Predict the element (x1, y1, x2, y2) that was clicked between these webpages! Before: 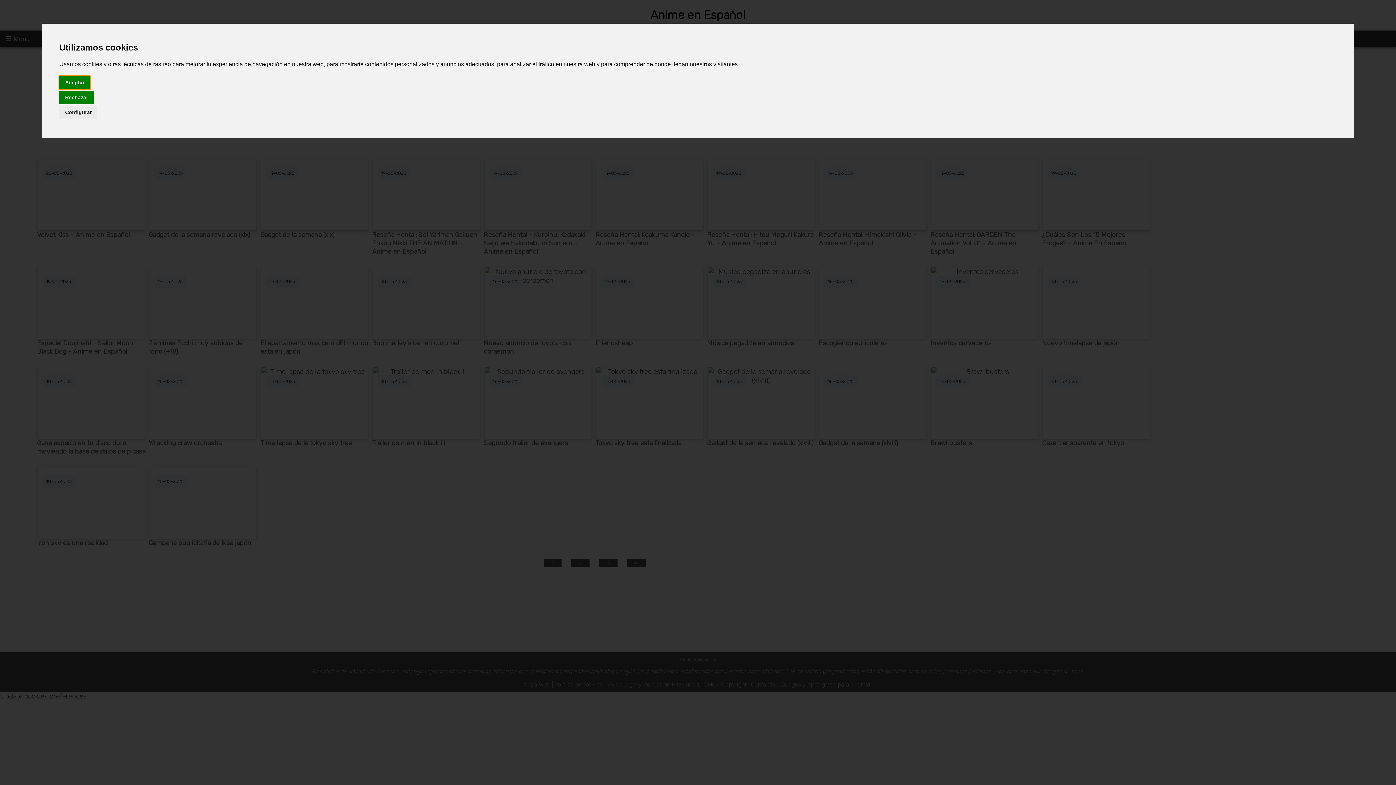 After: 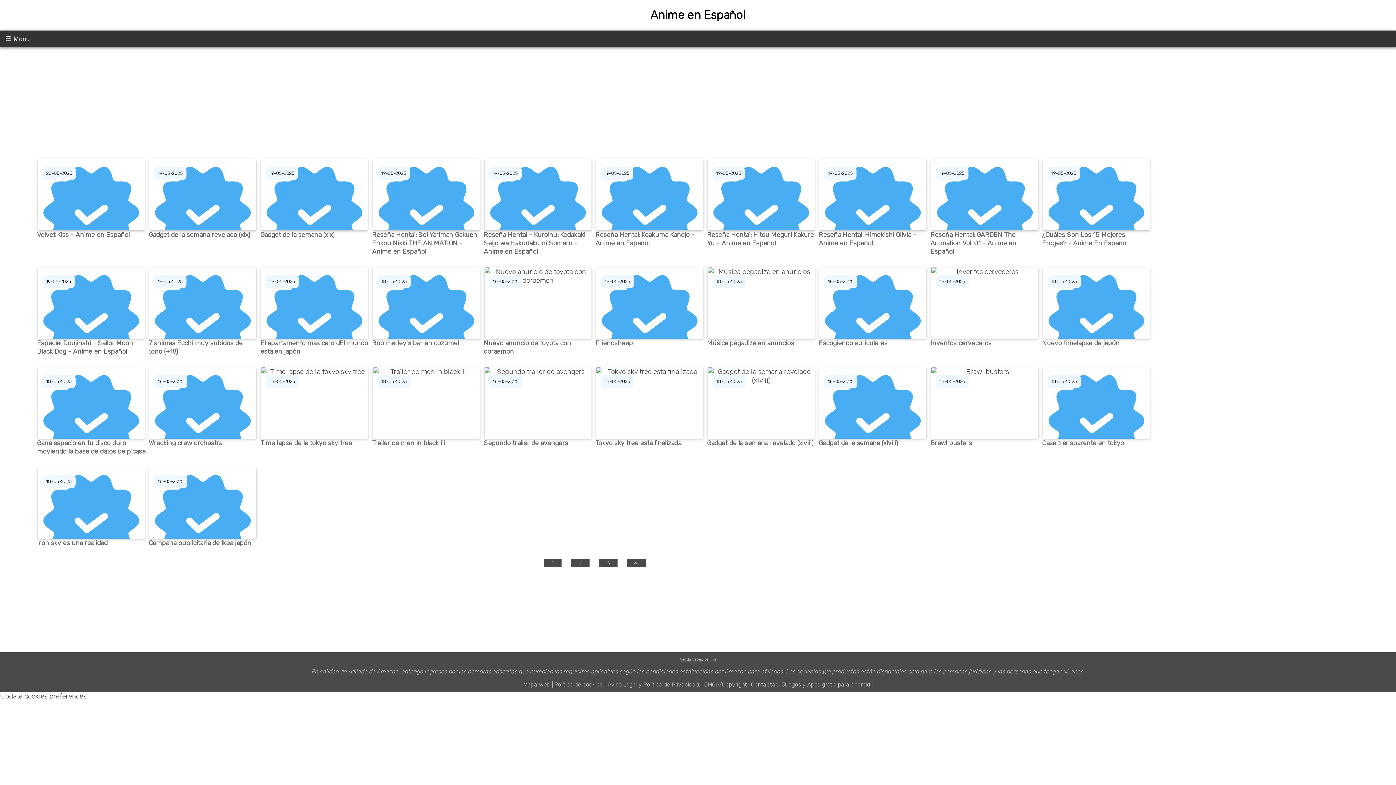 Action: bbox: (59, 90, 93, 104) label: Rechazar